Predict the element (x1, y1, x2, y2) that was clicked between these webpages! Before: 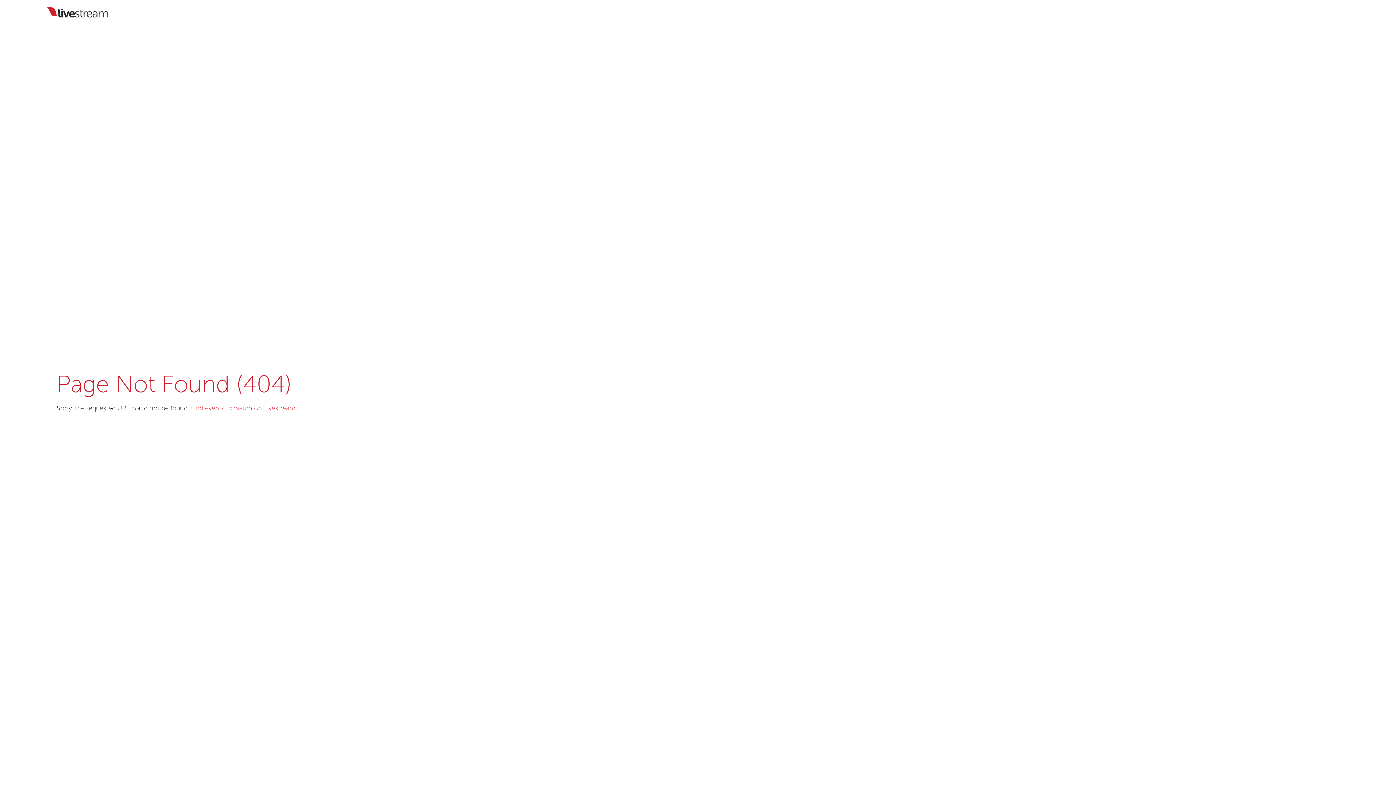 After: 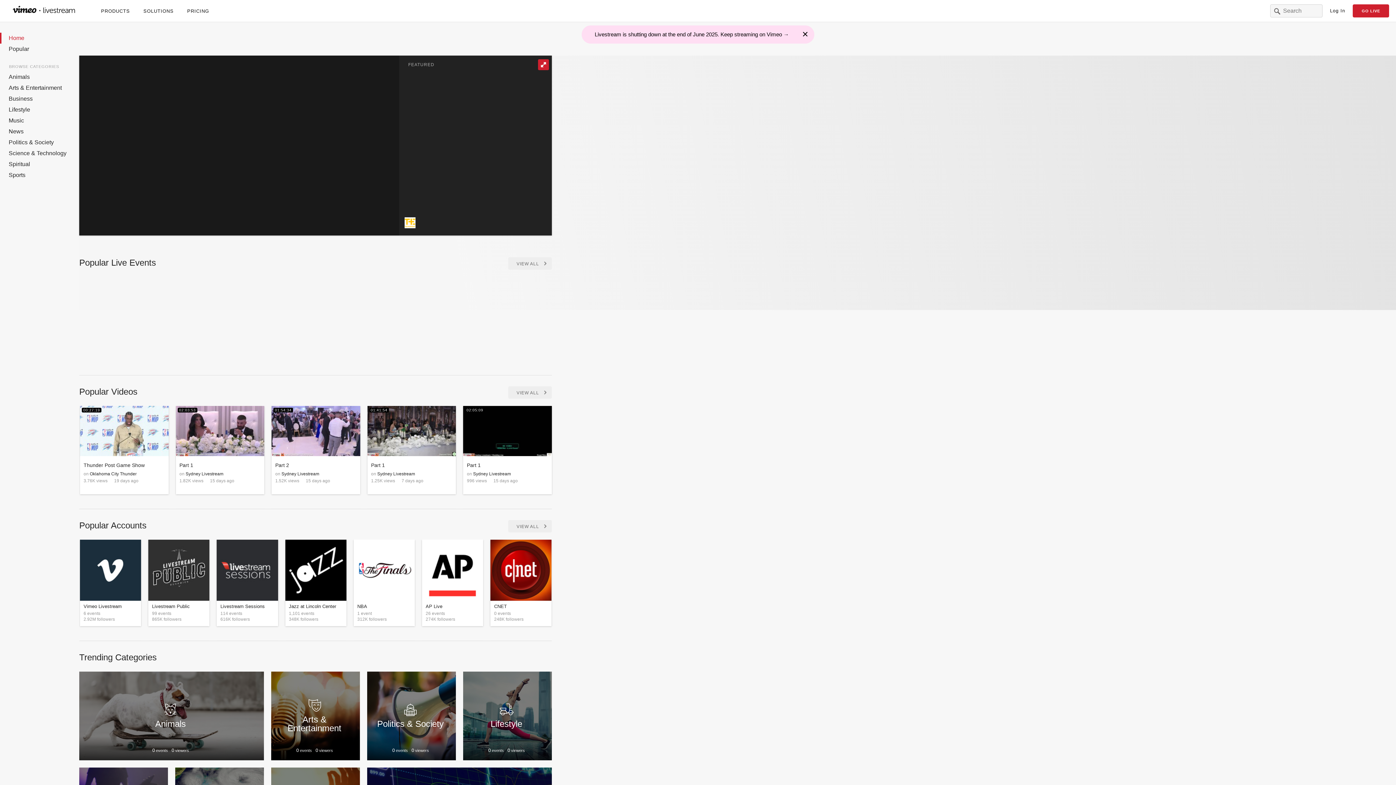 Action: bbox: (190, 405, 295, 412) label: Find events to watch on Livestream